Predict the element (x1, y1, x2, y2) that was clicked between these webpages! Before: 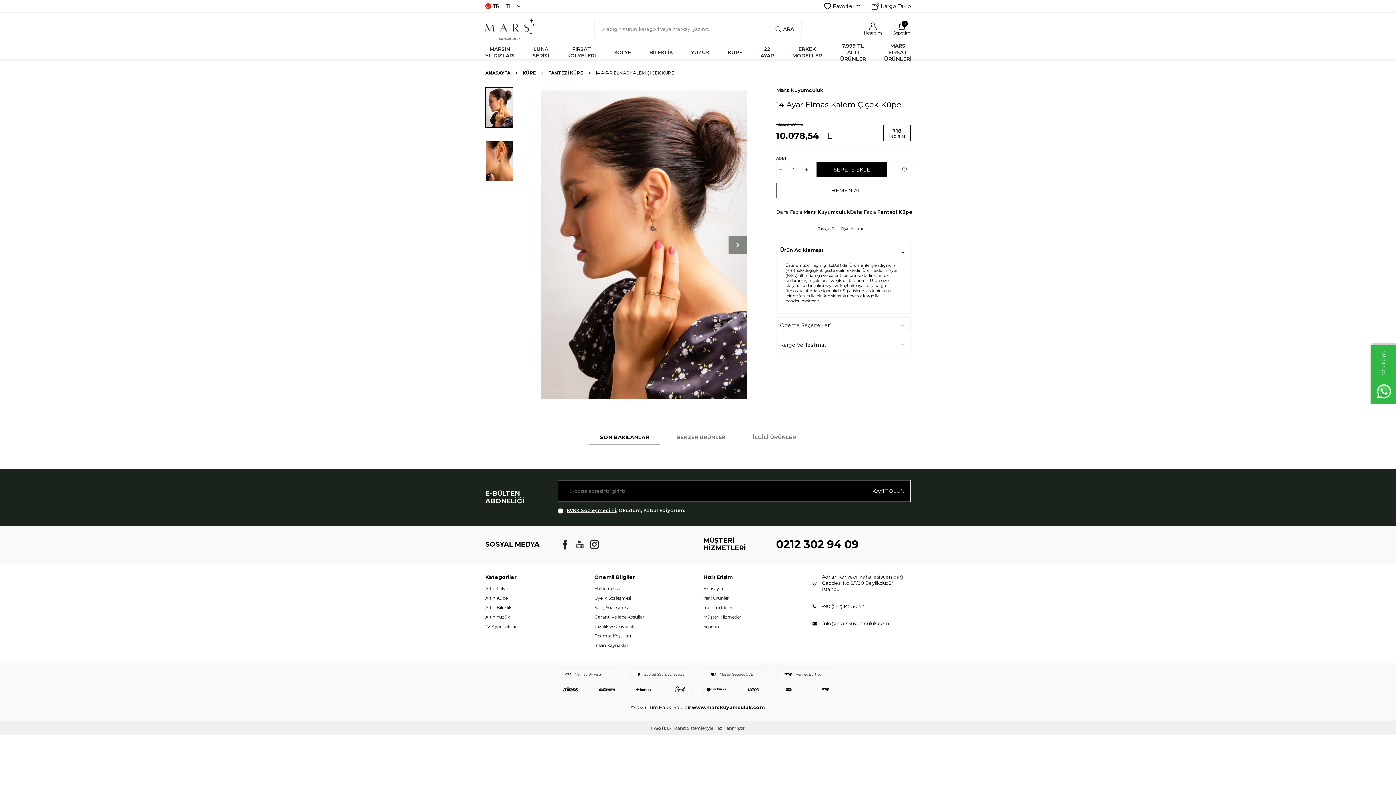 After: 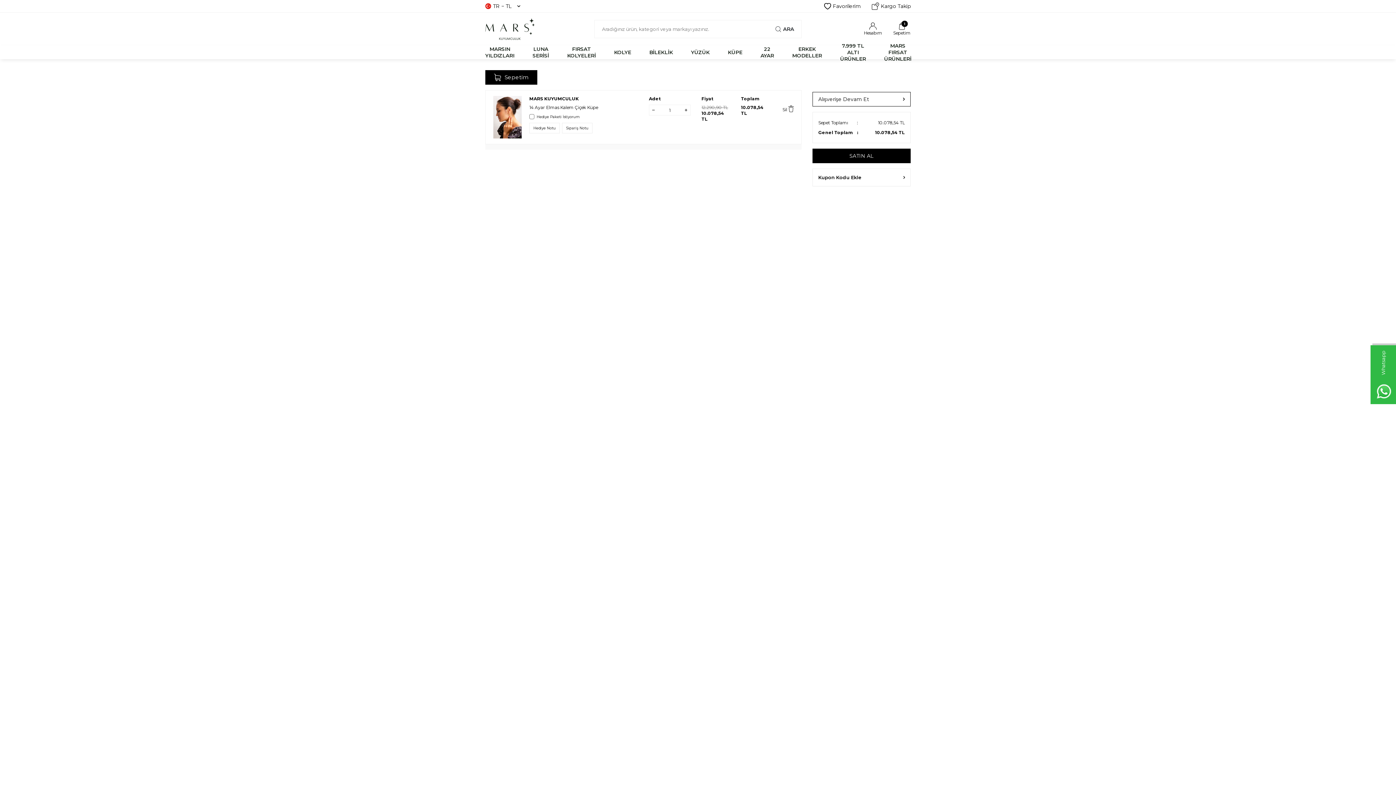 Action: bbox: (776, 182, 916, 198) label: HEMEN AL